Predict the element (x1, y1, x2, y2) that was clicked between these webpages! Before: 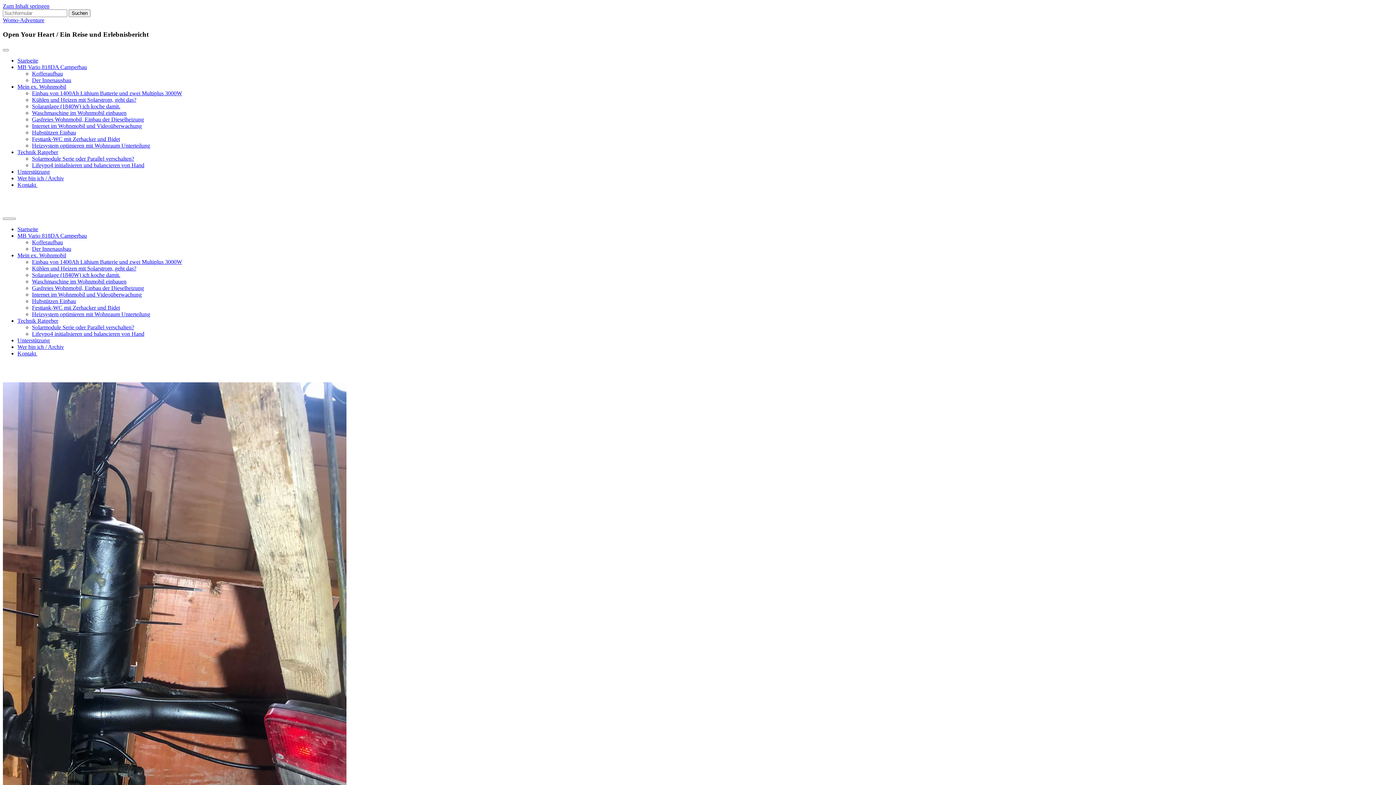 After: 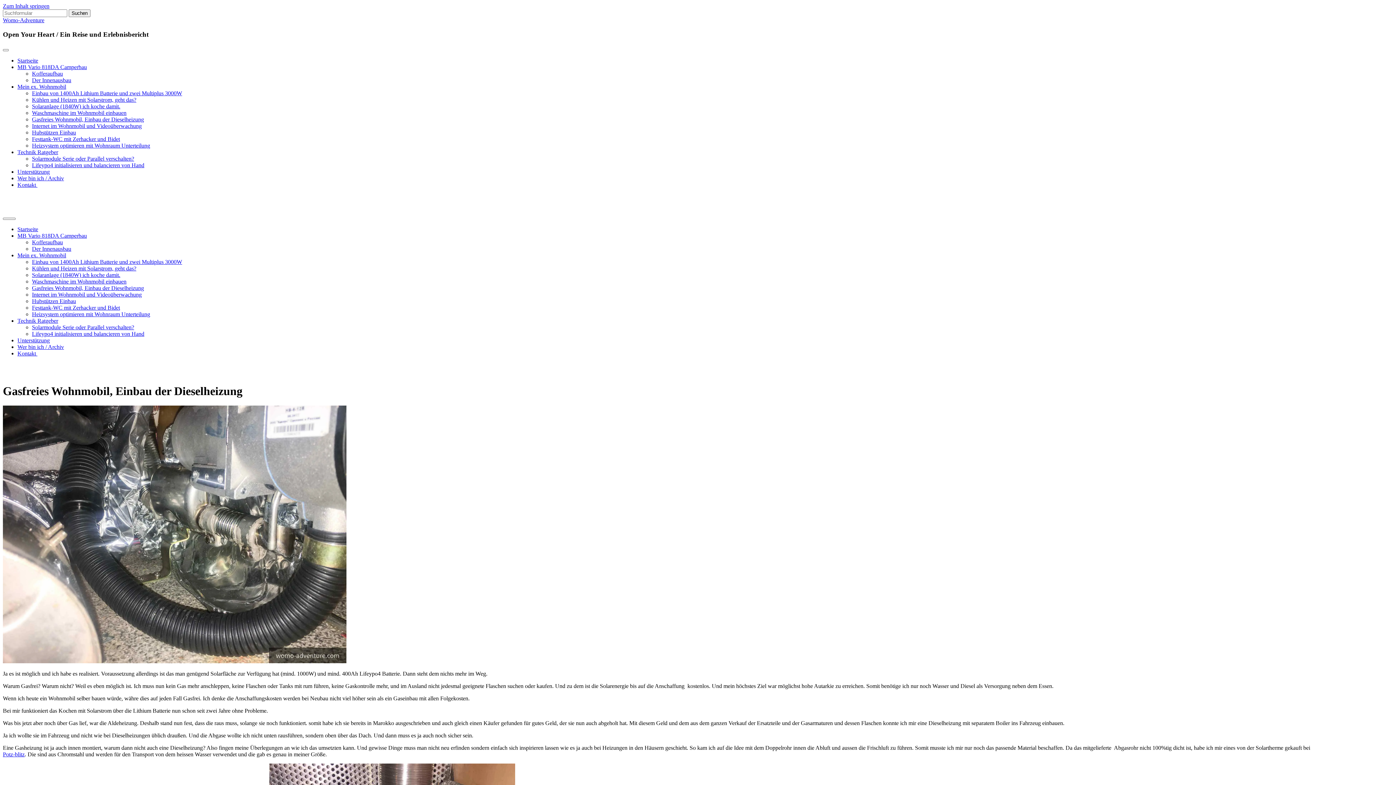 Action: label: Gasfreies Wohnmobil, Einbau der Dieselheizung bbox: (32, 116, 144, 122)